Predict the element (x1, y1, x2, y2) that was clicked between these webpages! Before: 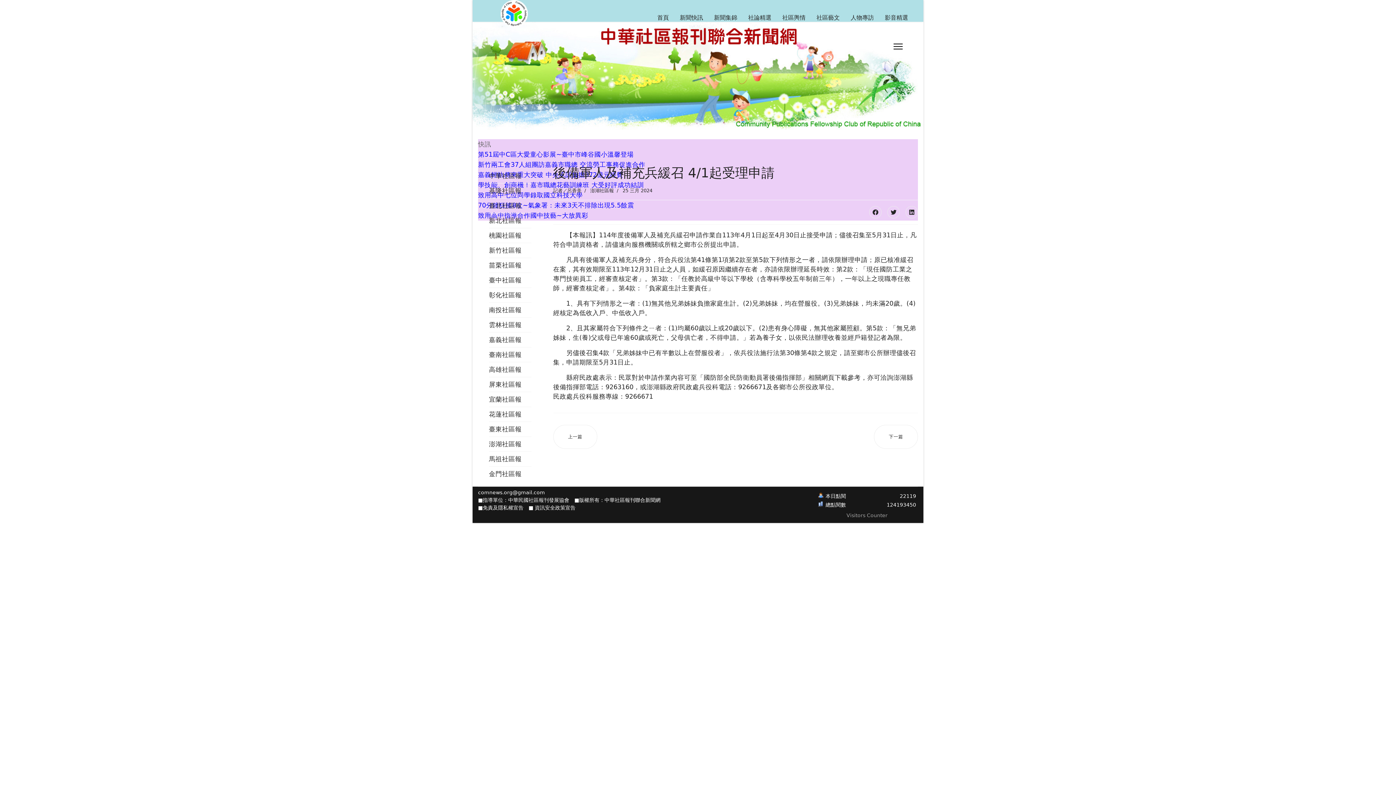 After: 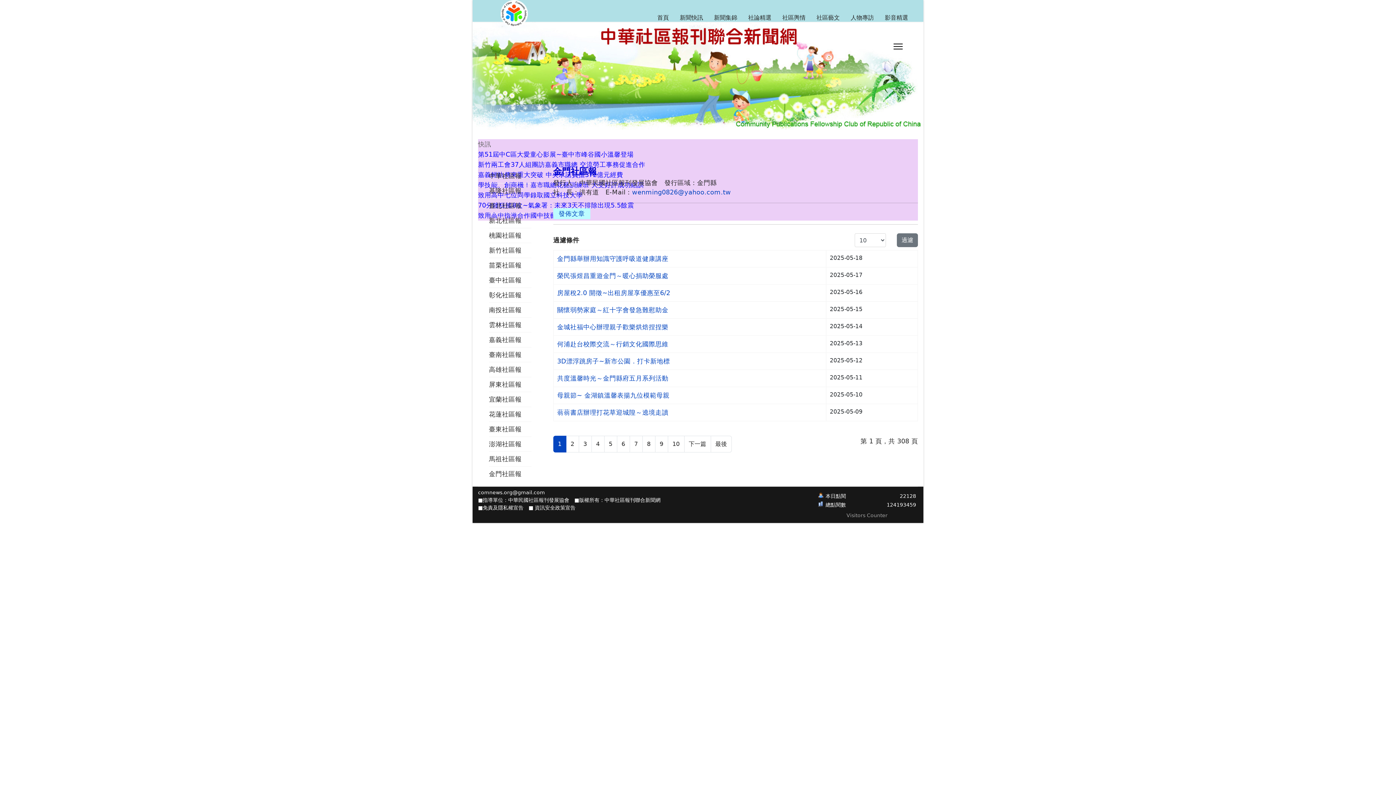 Action: bbox: (489, 466, 531, 481) label: 金門社區報